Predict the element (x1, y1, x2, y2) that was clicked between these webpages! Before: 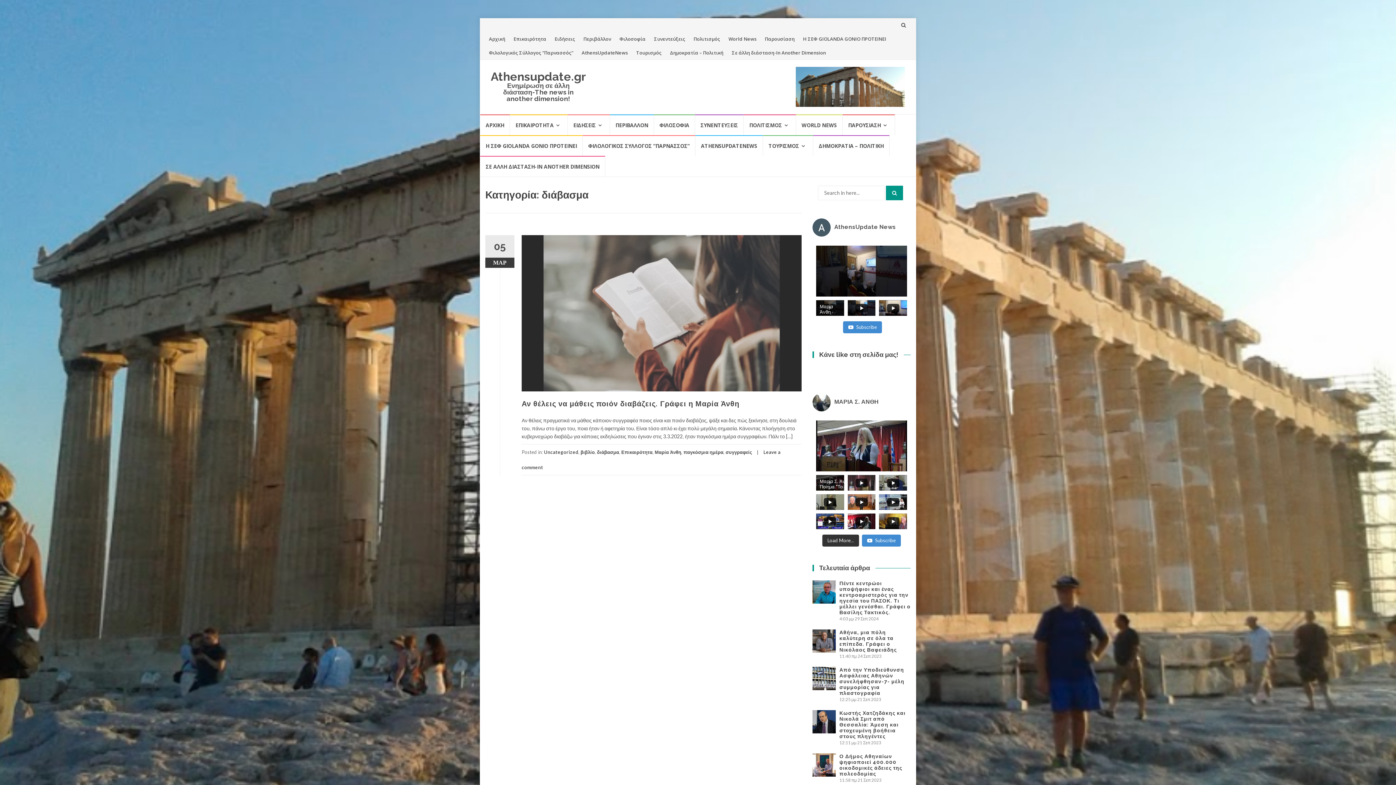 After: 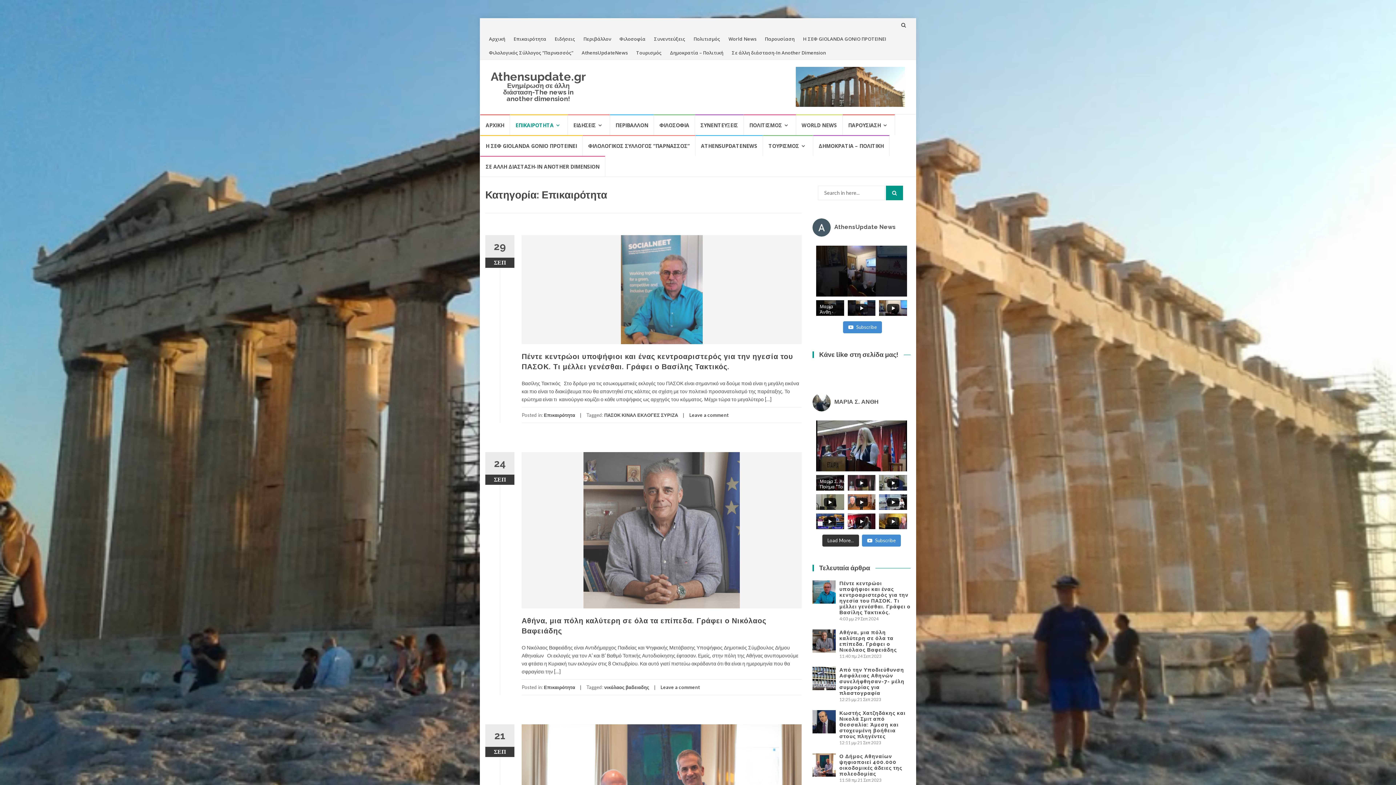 Action: label: Επικαιρότητα bbox: (621, 449, 652, 455)